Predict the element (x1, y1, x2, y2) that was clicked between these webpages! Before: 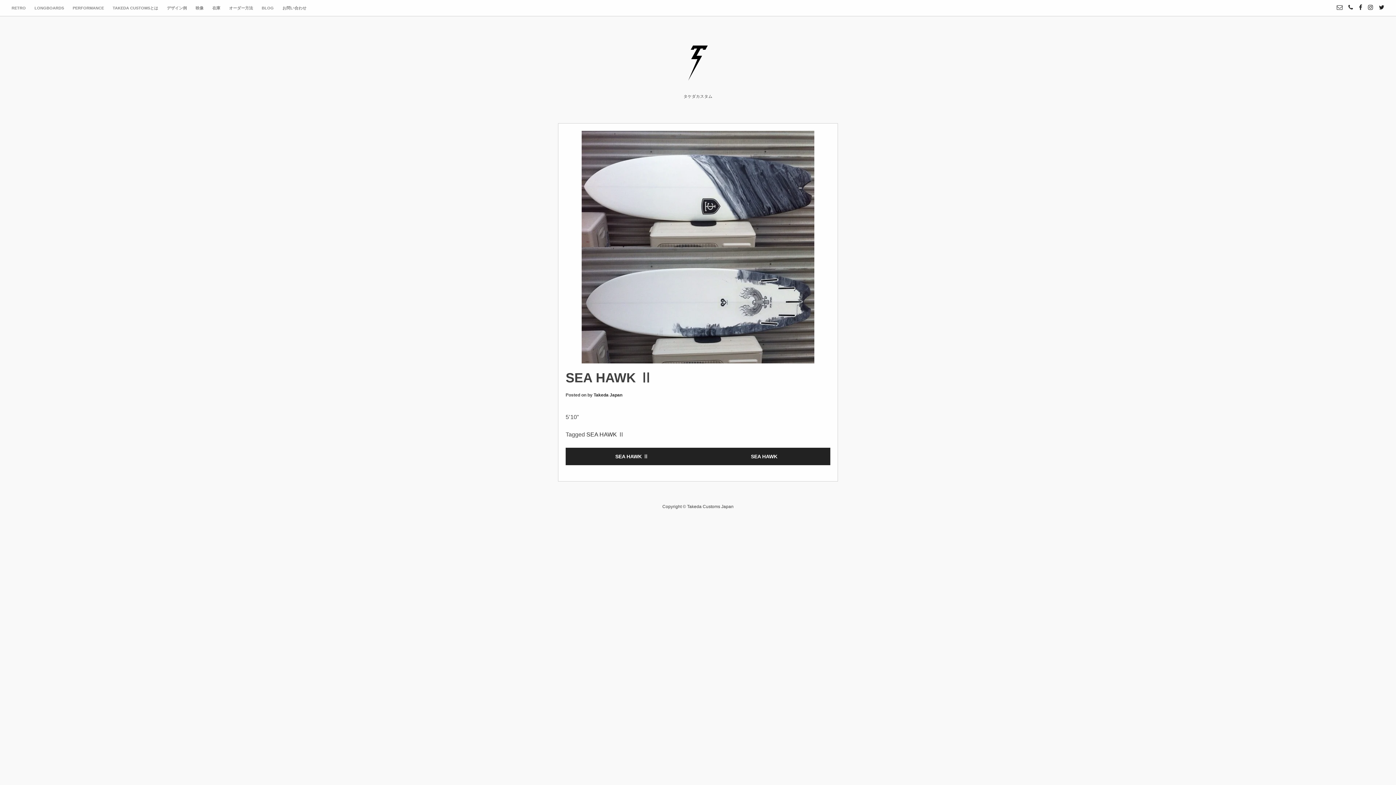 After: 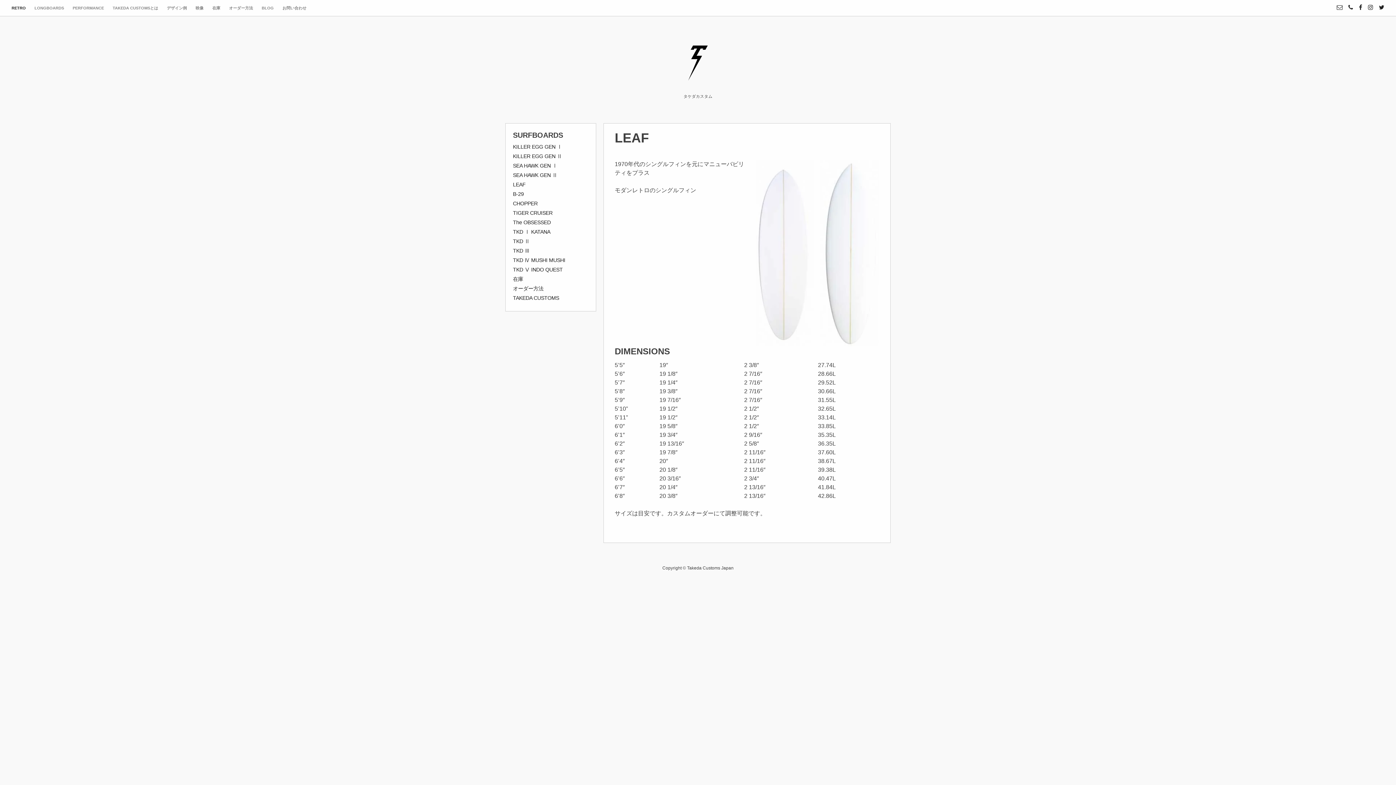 Action: label: RETRO bbox: (7, 0, 30, 16)